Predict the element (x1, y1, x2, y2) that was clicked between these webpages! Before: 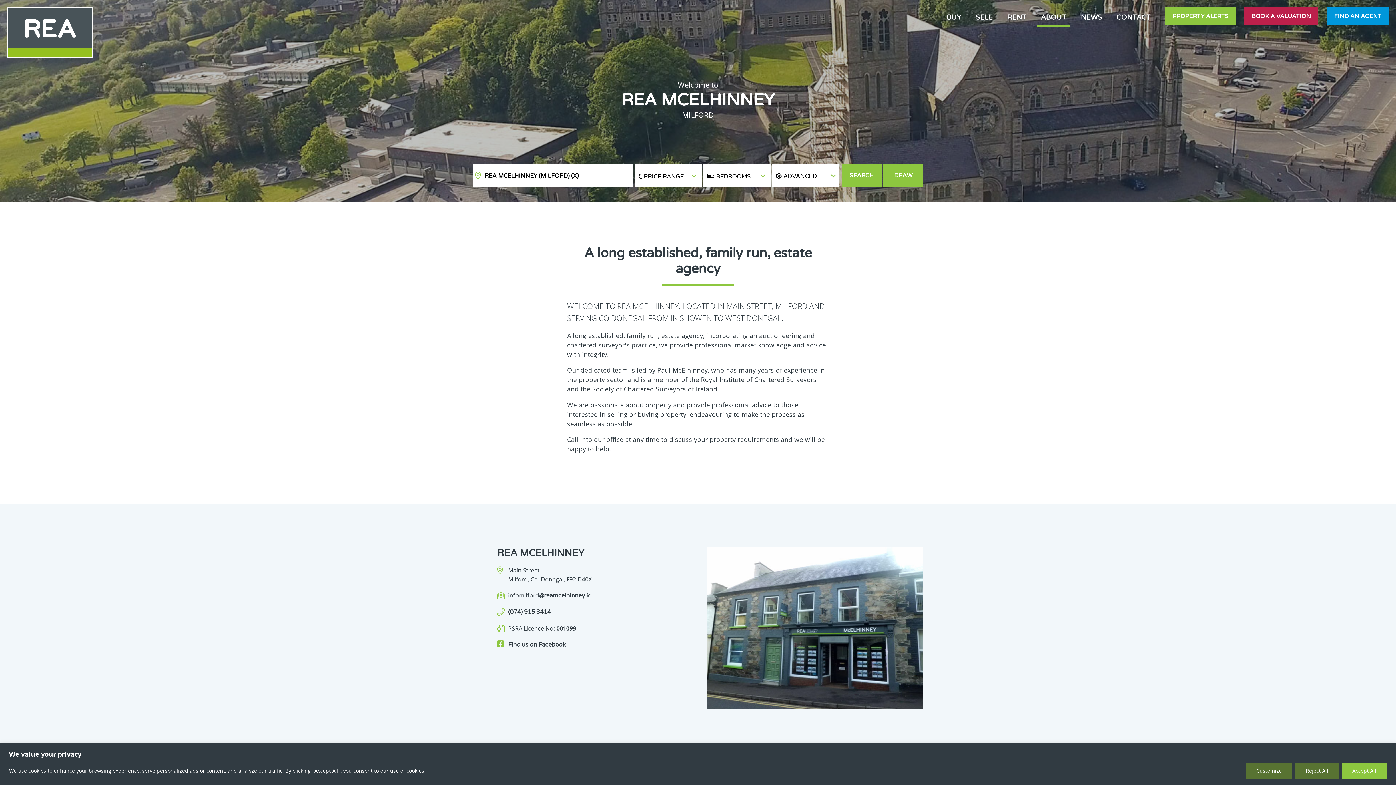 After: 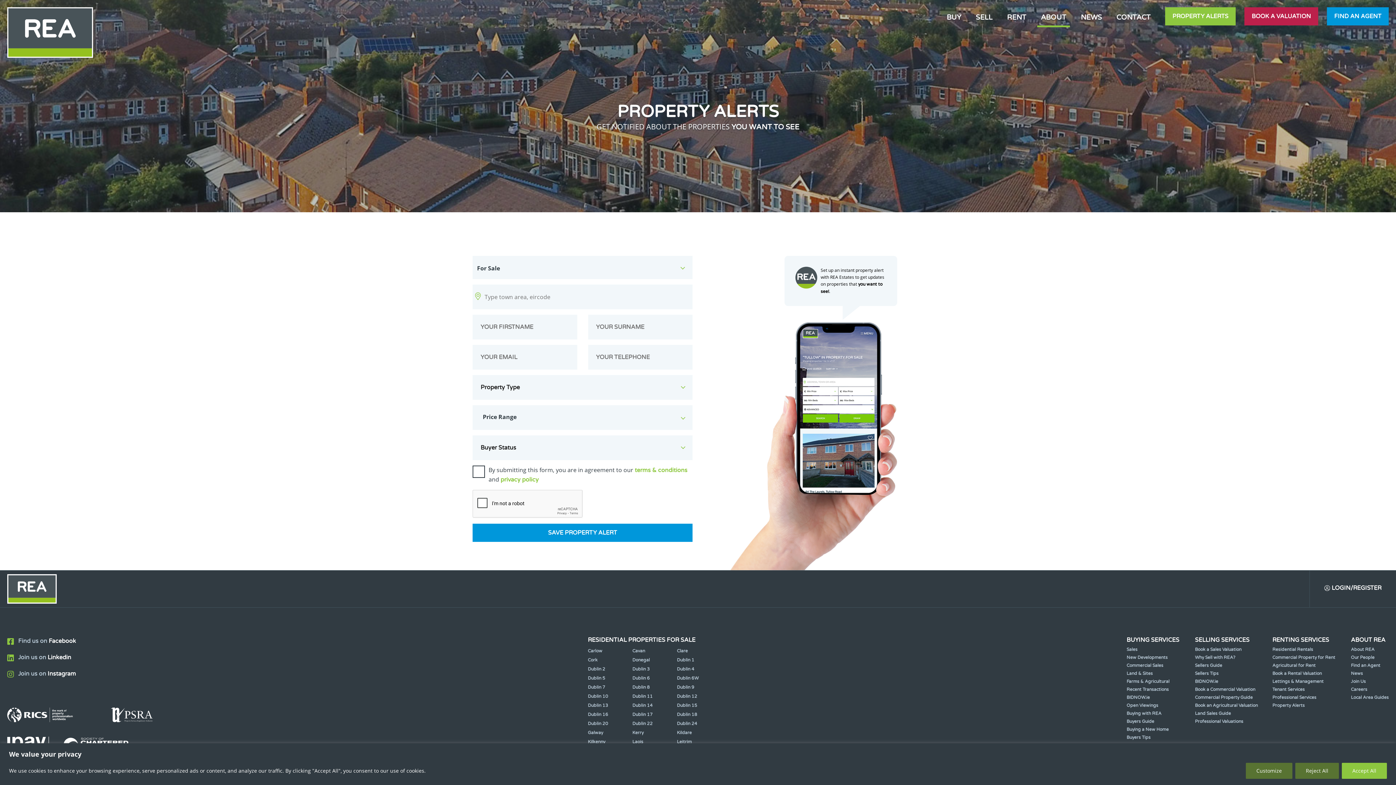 Action: bbox: (1165, 7, 1236, 25) label: PROPERTY ALERTS